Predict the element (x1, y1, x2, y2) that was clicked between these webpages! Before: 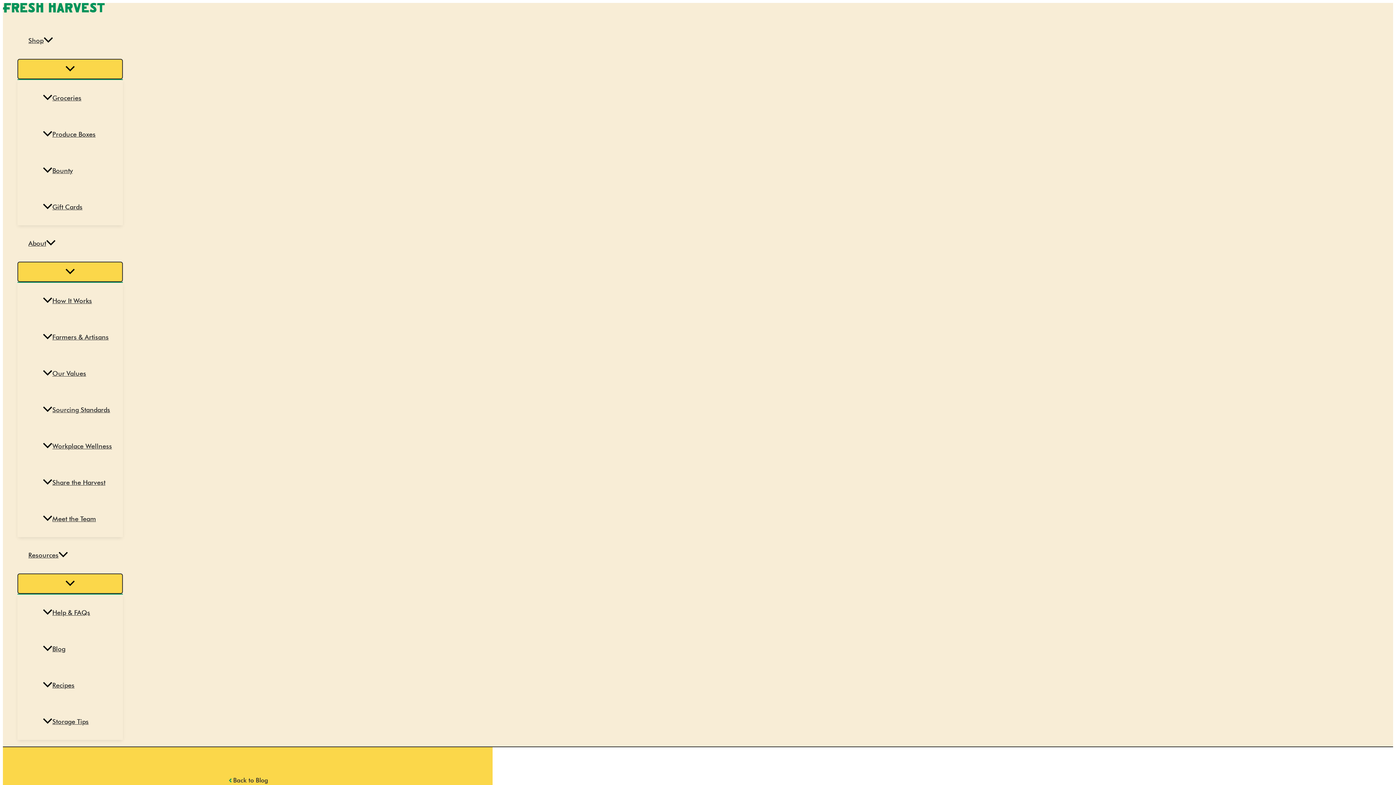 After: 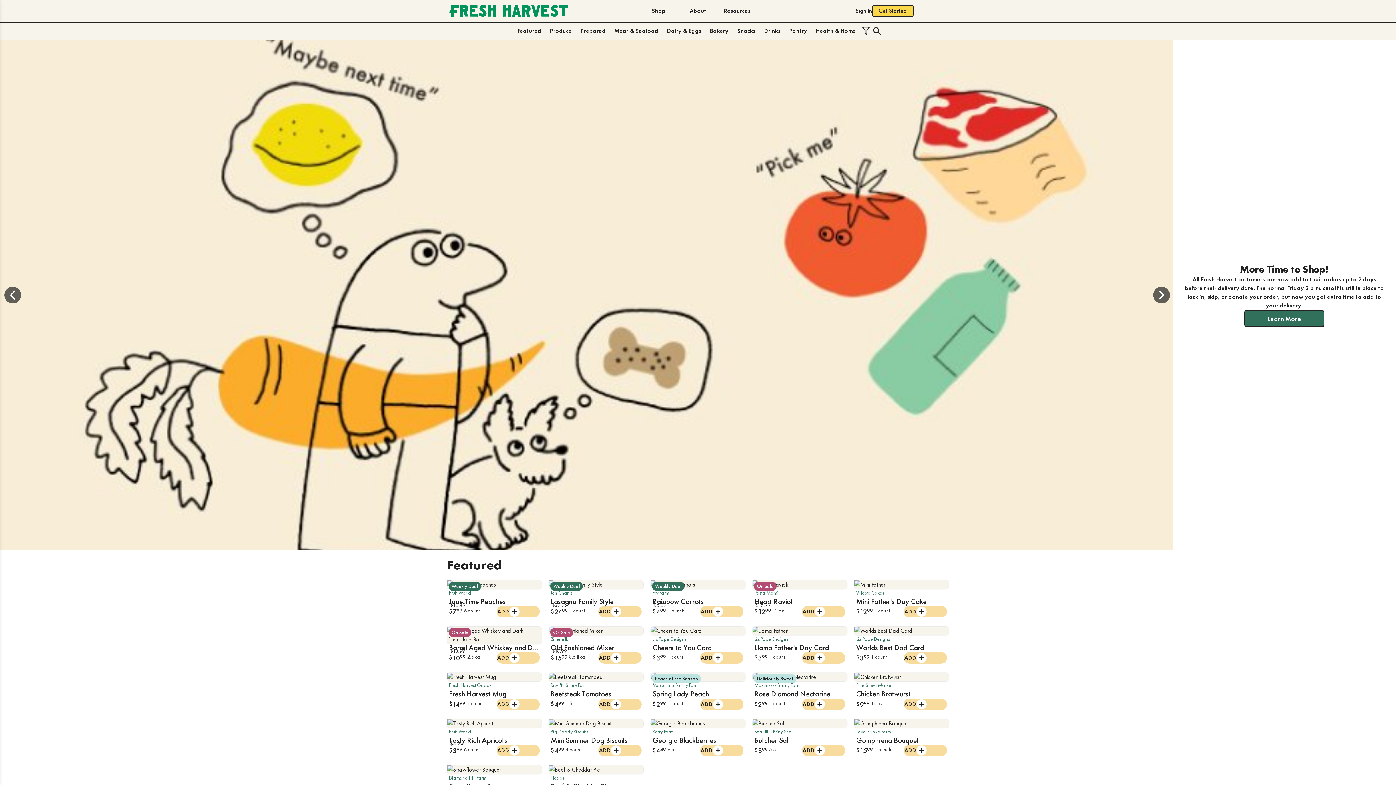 Action: bbox: (32, 80, 122, 116) label: Groceries